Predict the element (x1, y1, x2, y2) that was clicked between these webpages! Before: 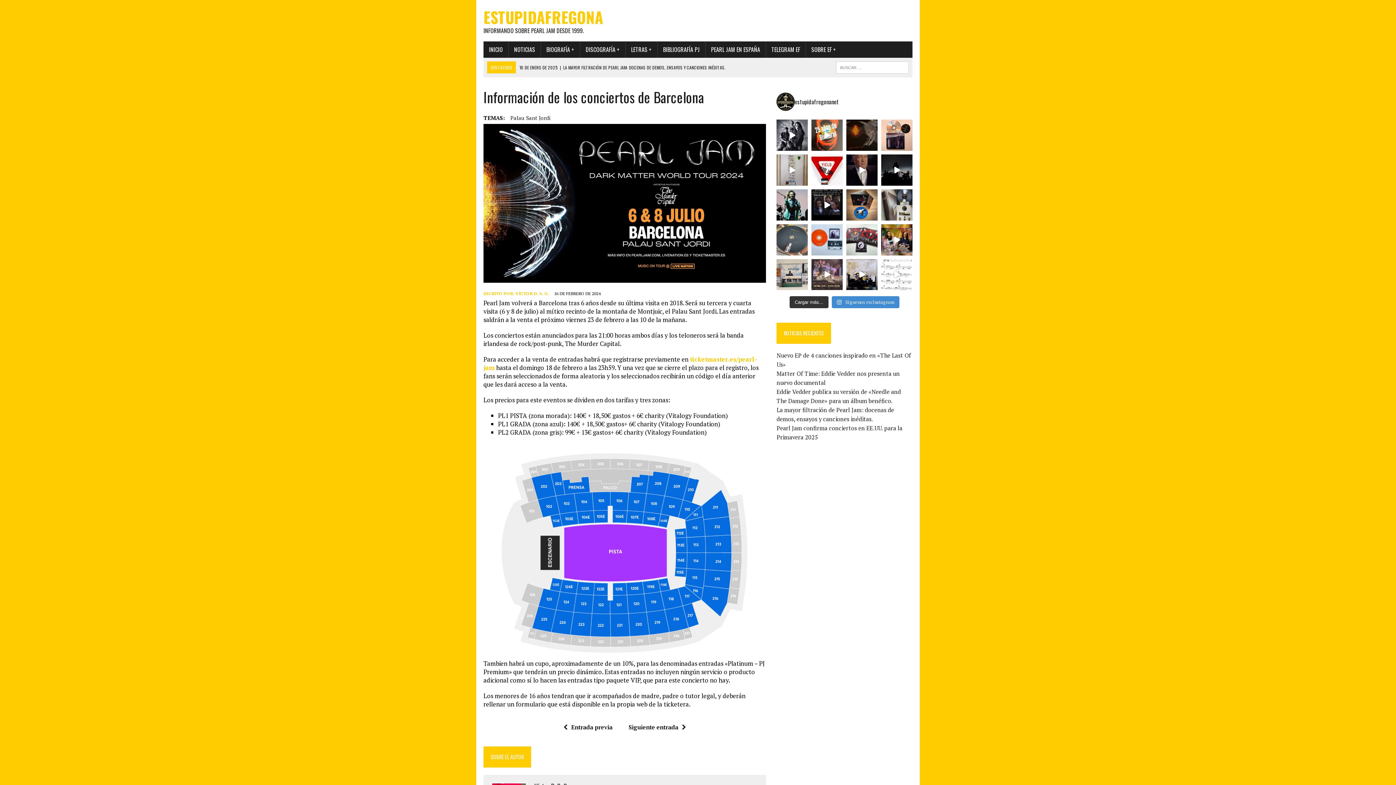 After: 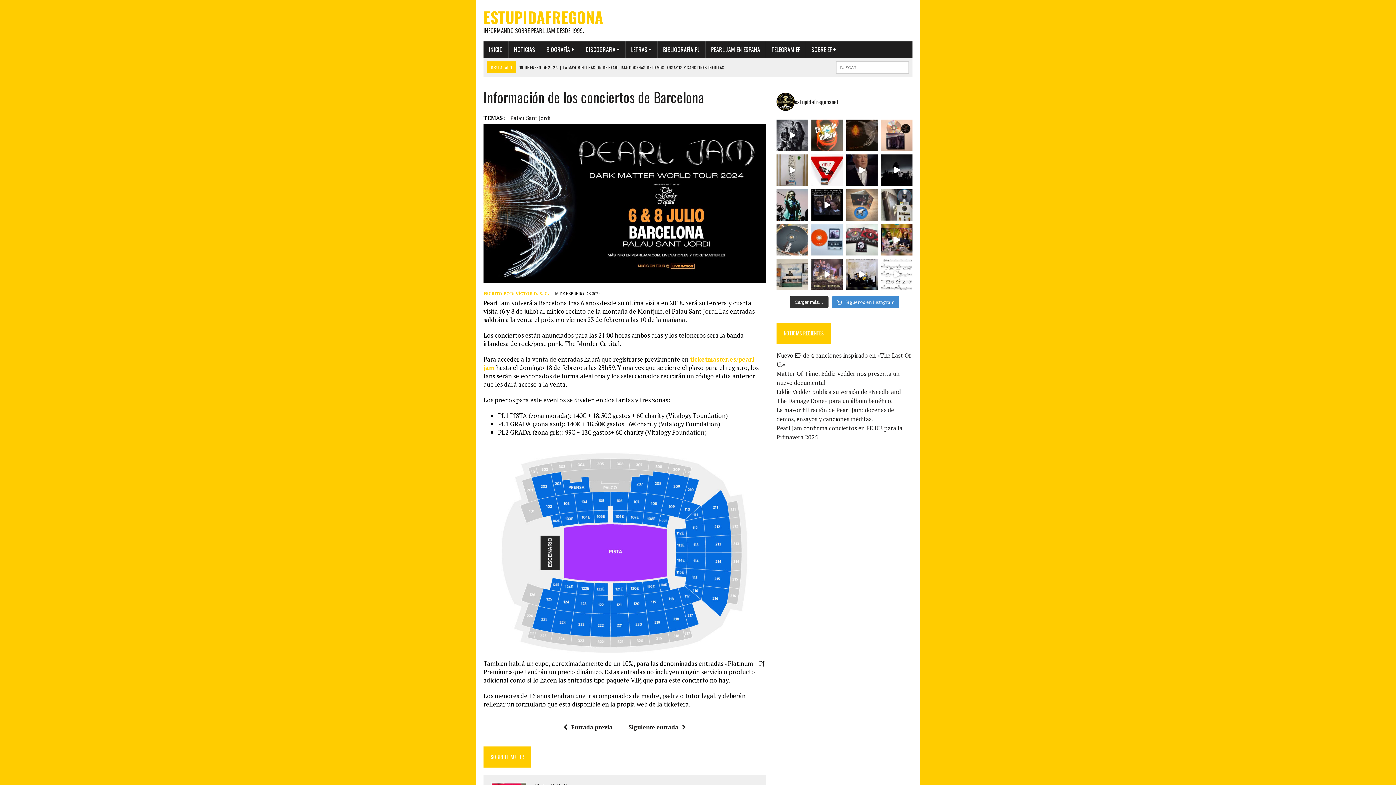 Action: label: Hoy se cumplen 26 años de la publicación del pri bbox: (846, 189, 877, 220)